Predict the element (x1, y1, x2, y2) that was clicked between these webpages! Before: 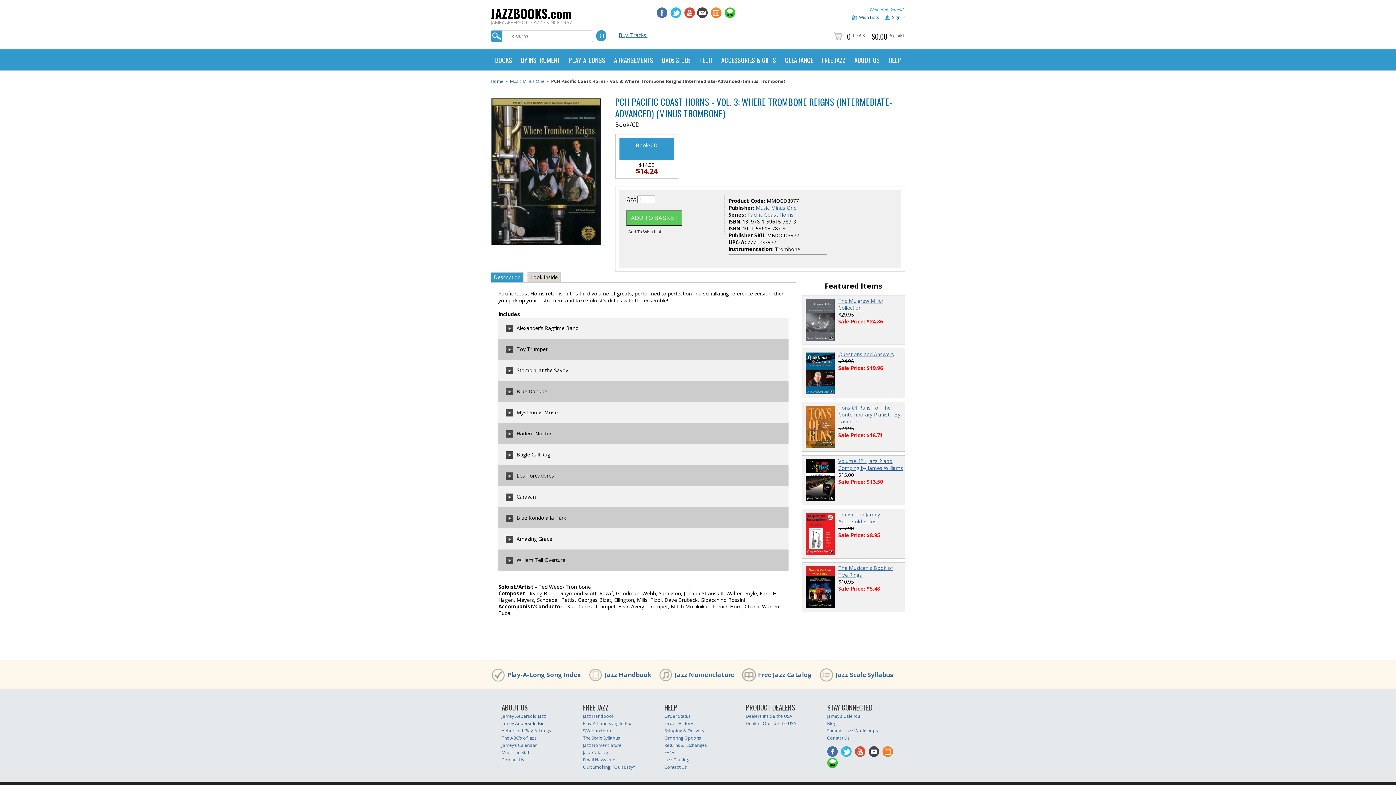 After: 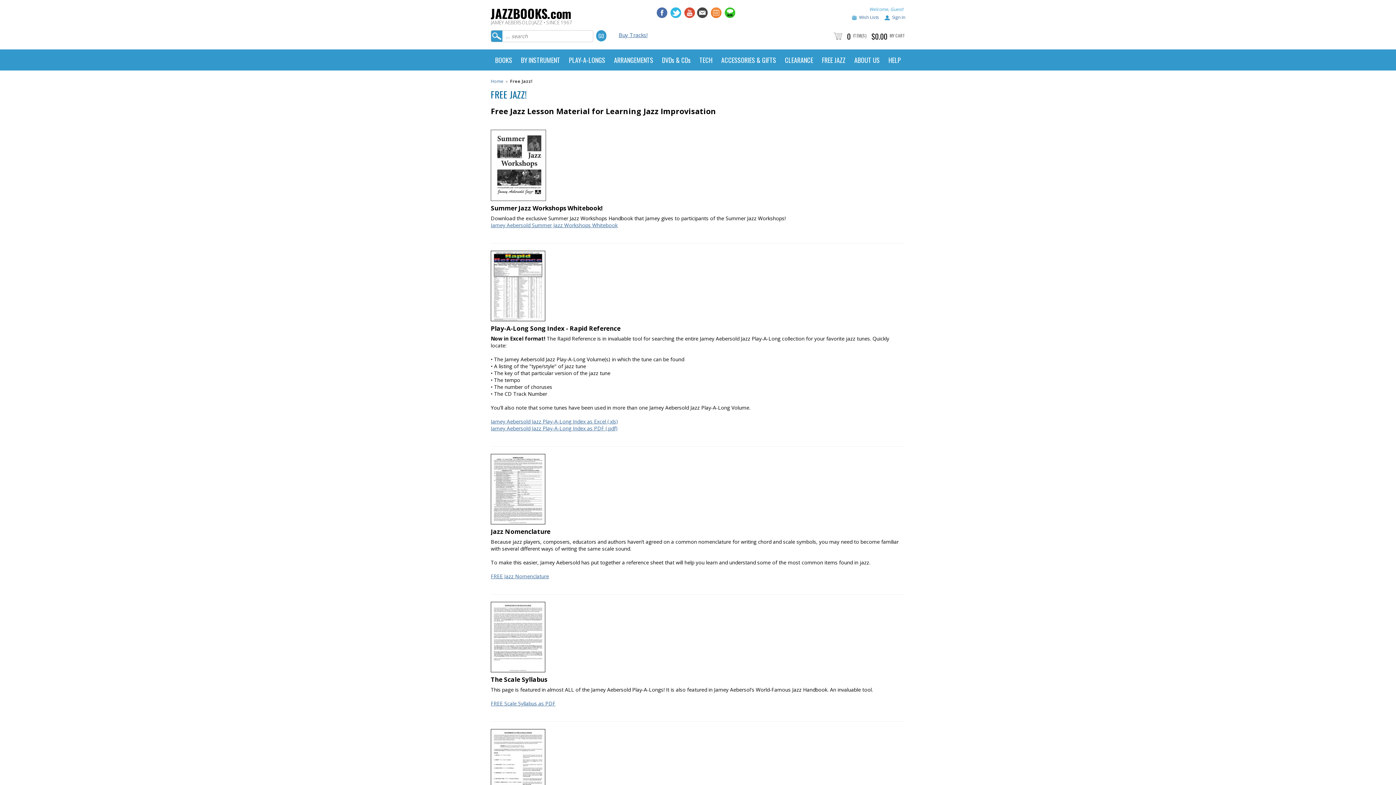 Action: label: Play-A-Long Song Index bbox: (507, 670, 581, 679)